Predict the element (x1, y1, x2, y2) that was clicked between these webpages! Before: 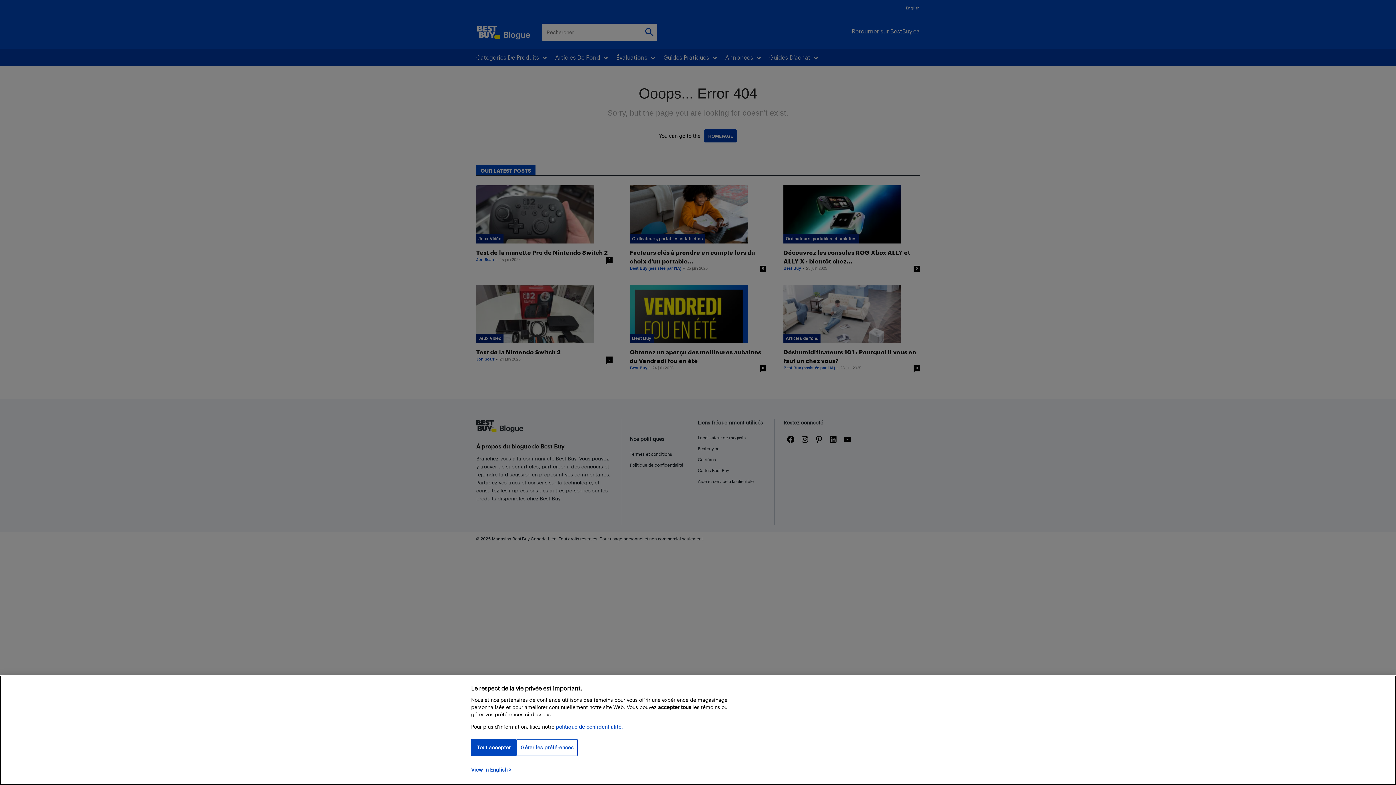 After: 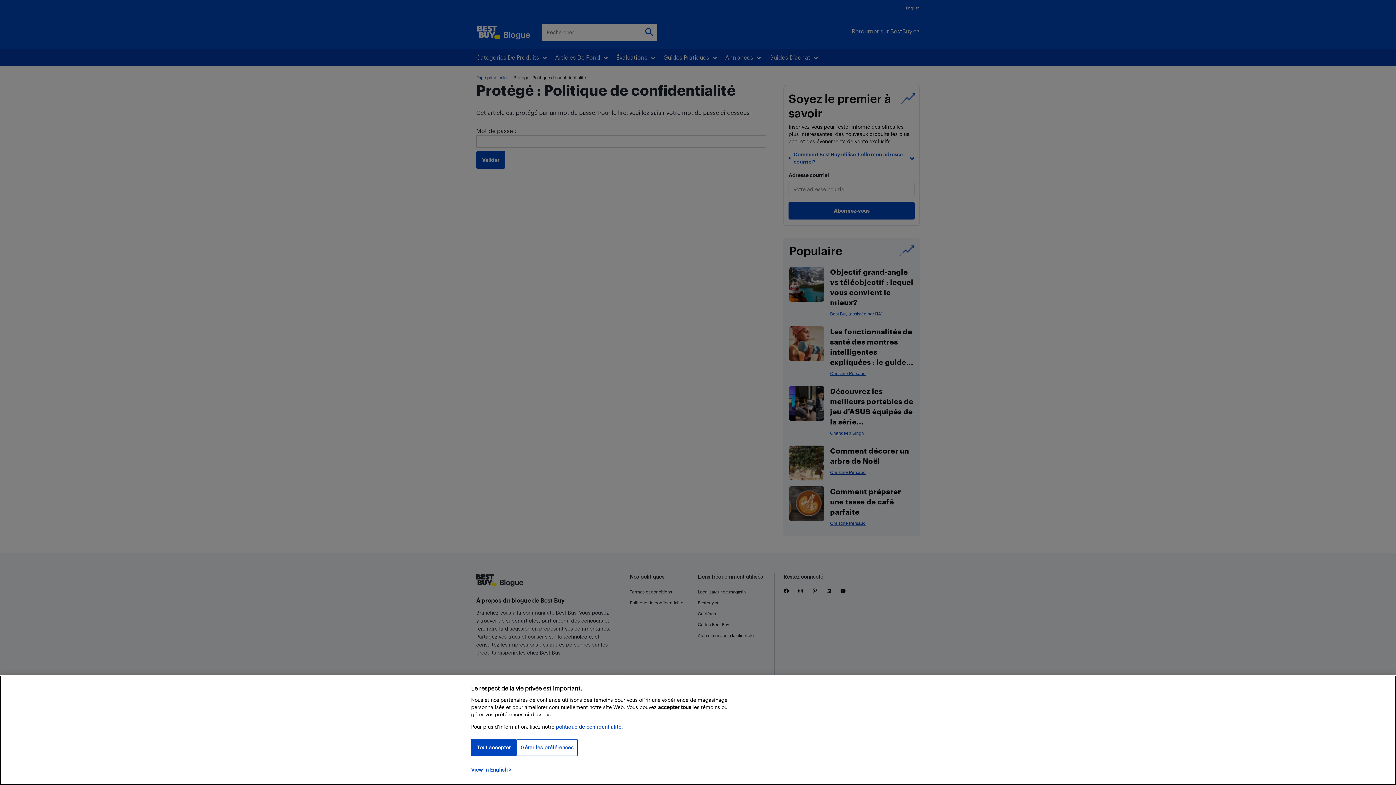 Action: bbox: (556, 724, 622, 730) label: politique de confidentialité.